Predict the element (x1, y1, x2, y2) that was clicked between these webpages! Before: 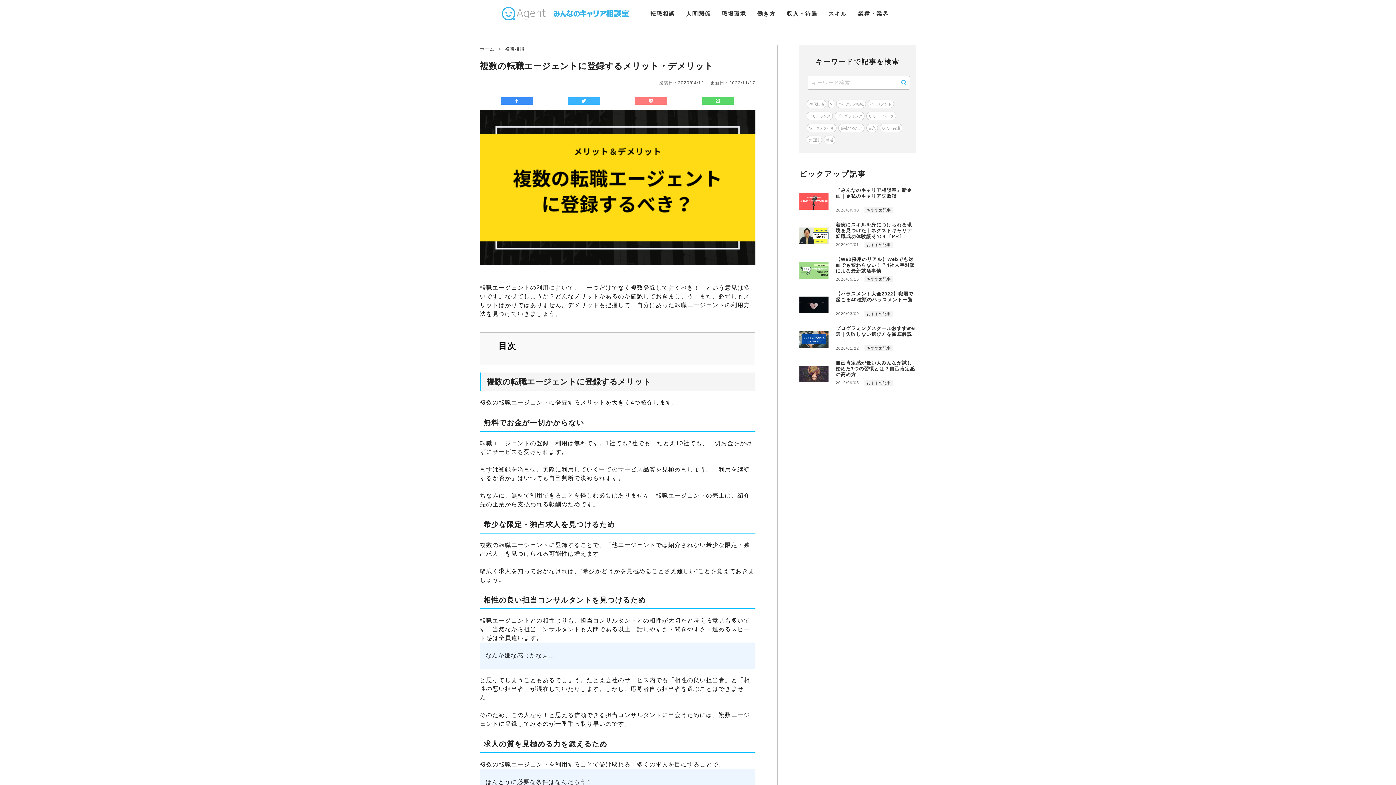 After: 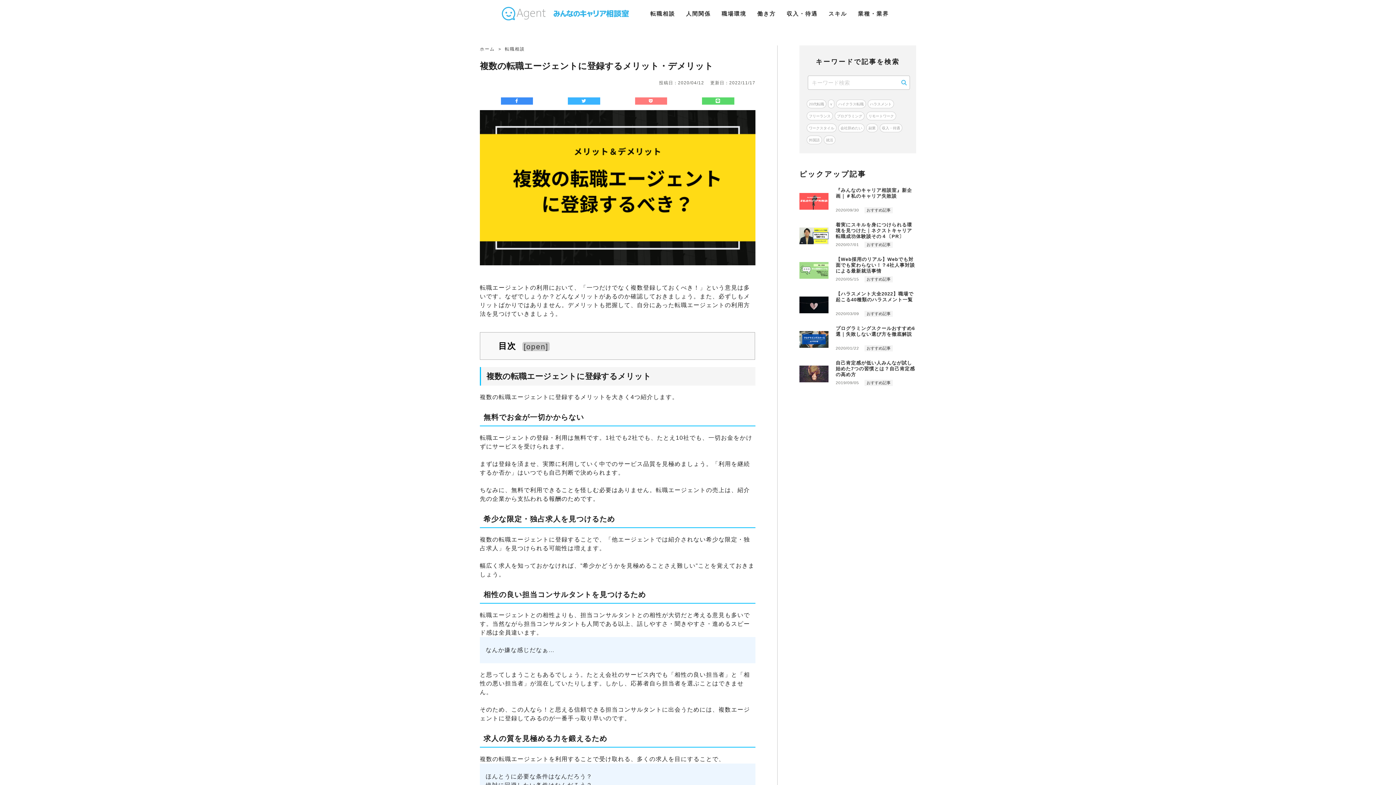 Action: bbox: (635, 97, 667, 104)